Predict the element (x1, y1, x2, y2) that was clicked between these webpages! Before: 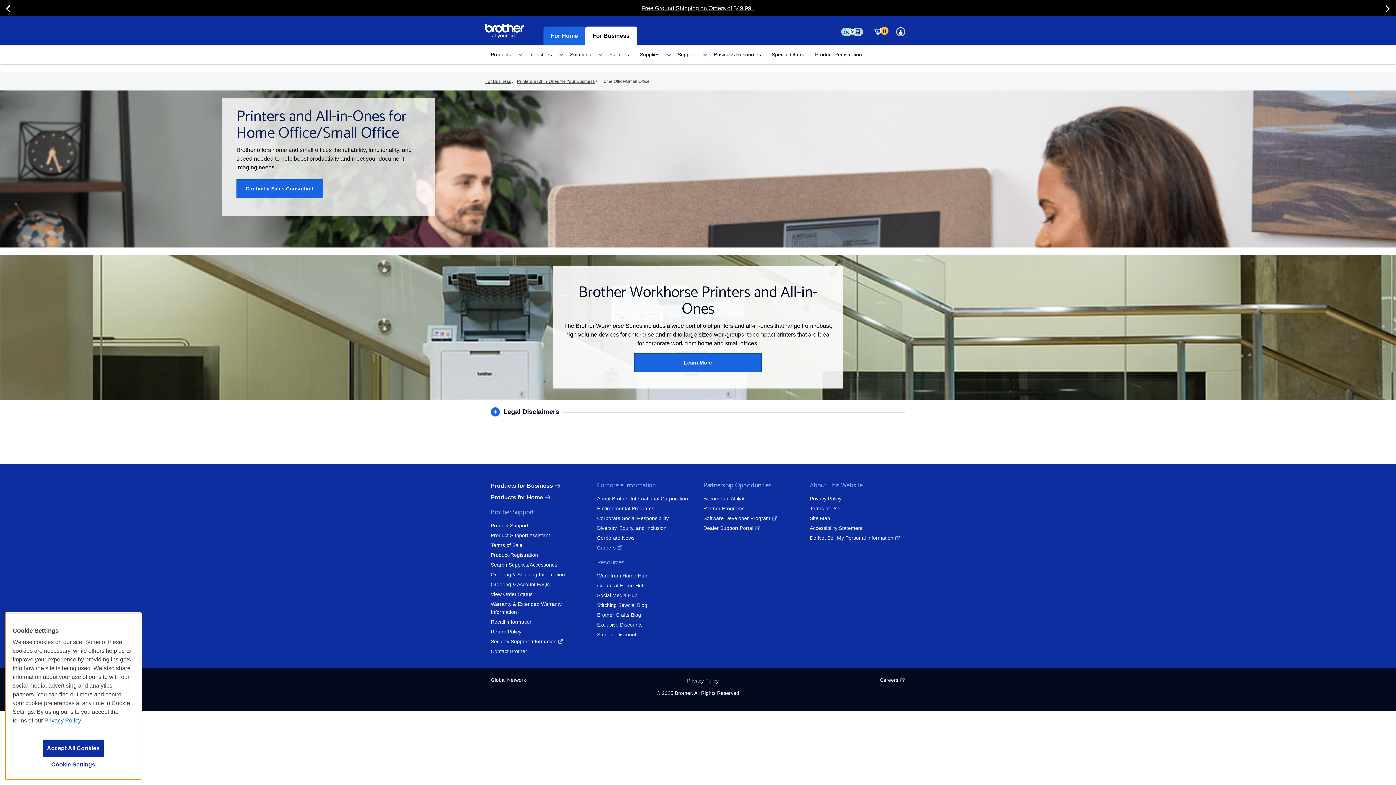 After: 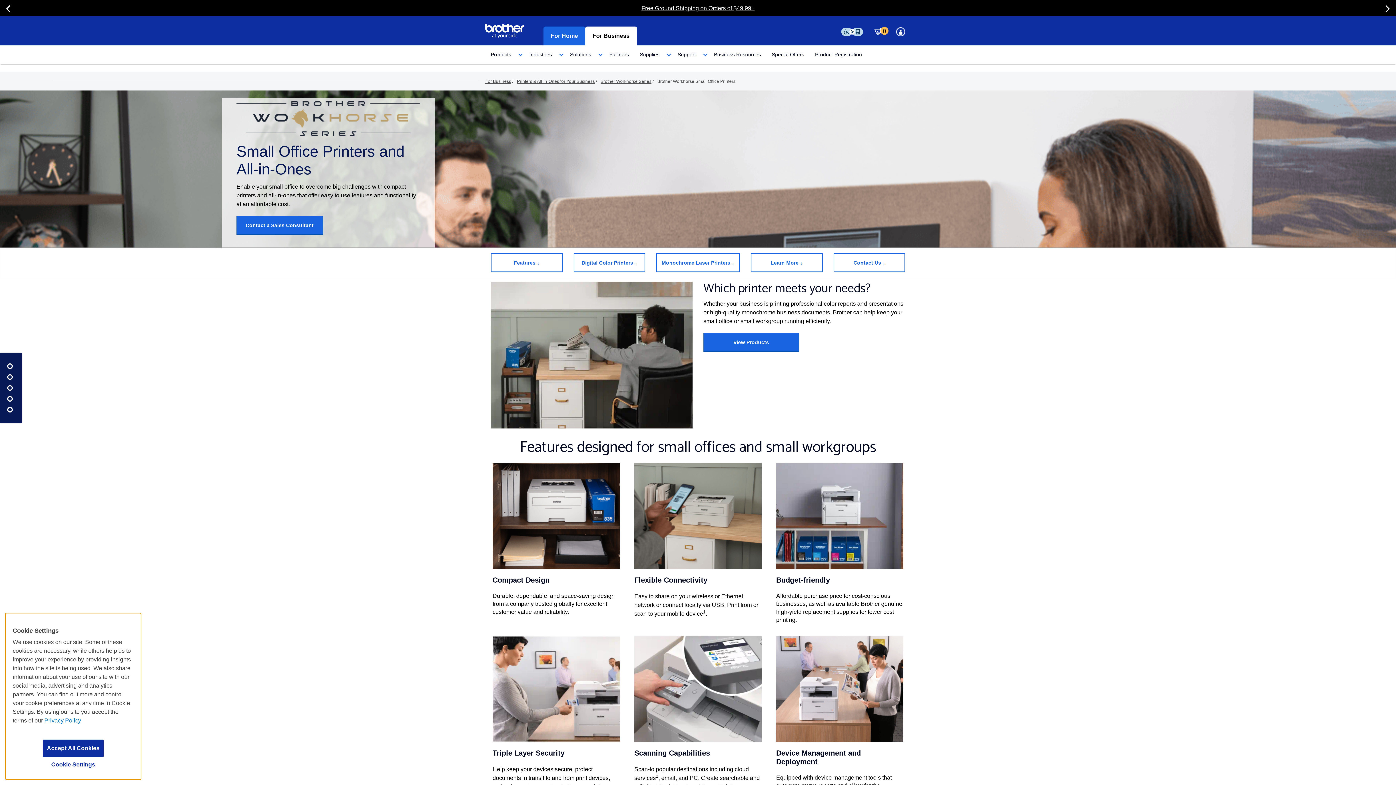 Action: label: Learn More bbox: (634, 353, 761, 372)